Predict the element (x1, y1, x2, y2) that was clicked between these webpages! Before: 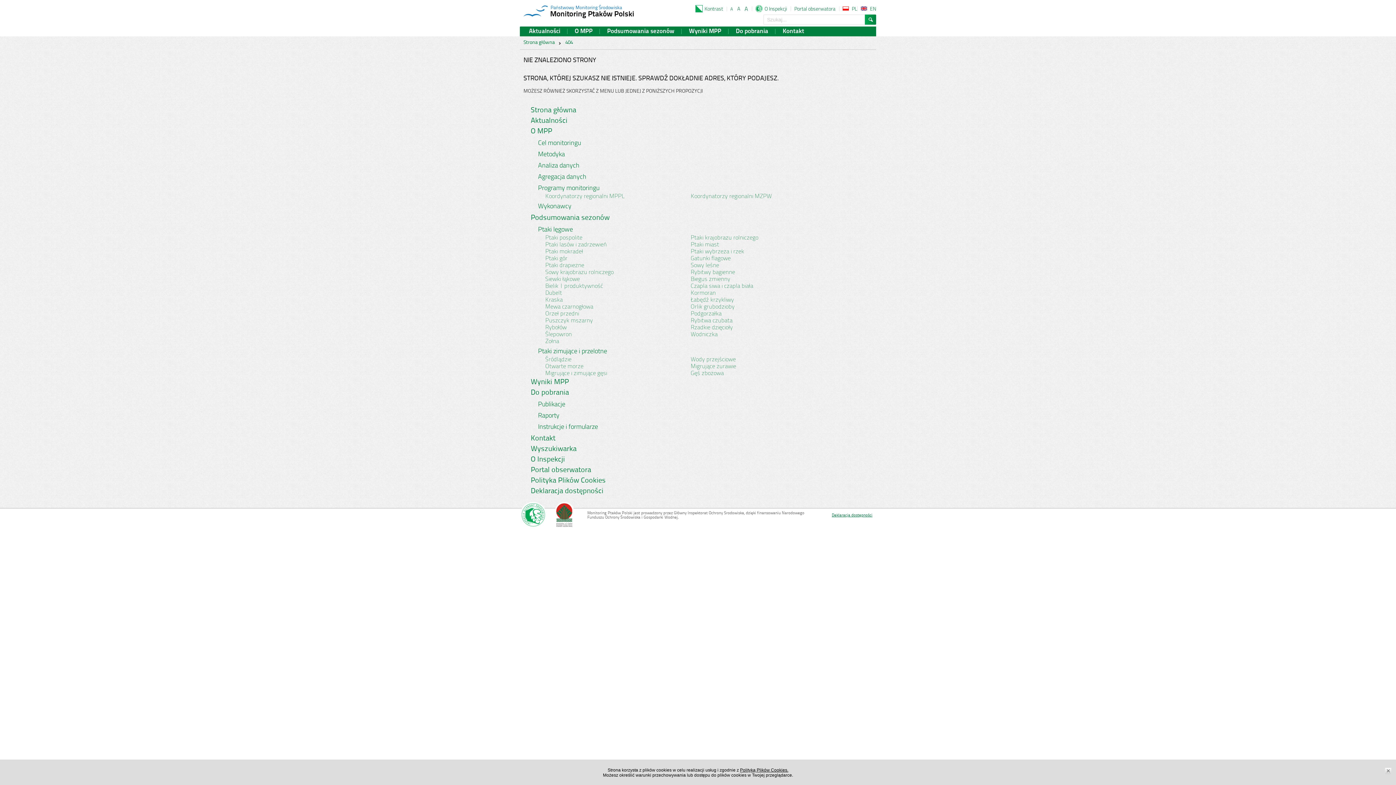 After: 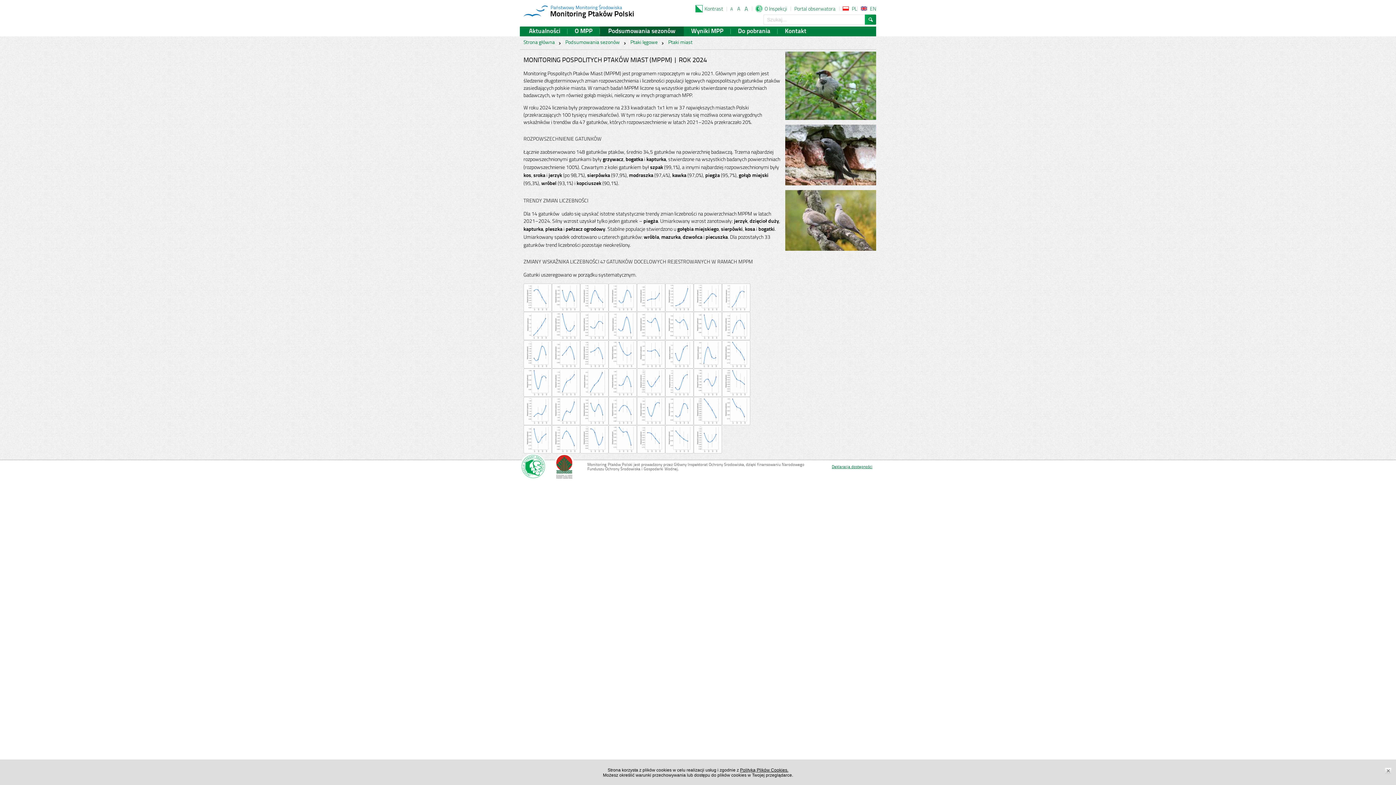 Action: bbox: (690, 242, 719, 247) label: Ptaki miast